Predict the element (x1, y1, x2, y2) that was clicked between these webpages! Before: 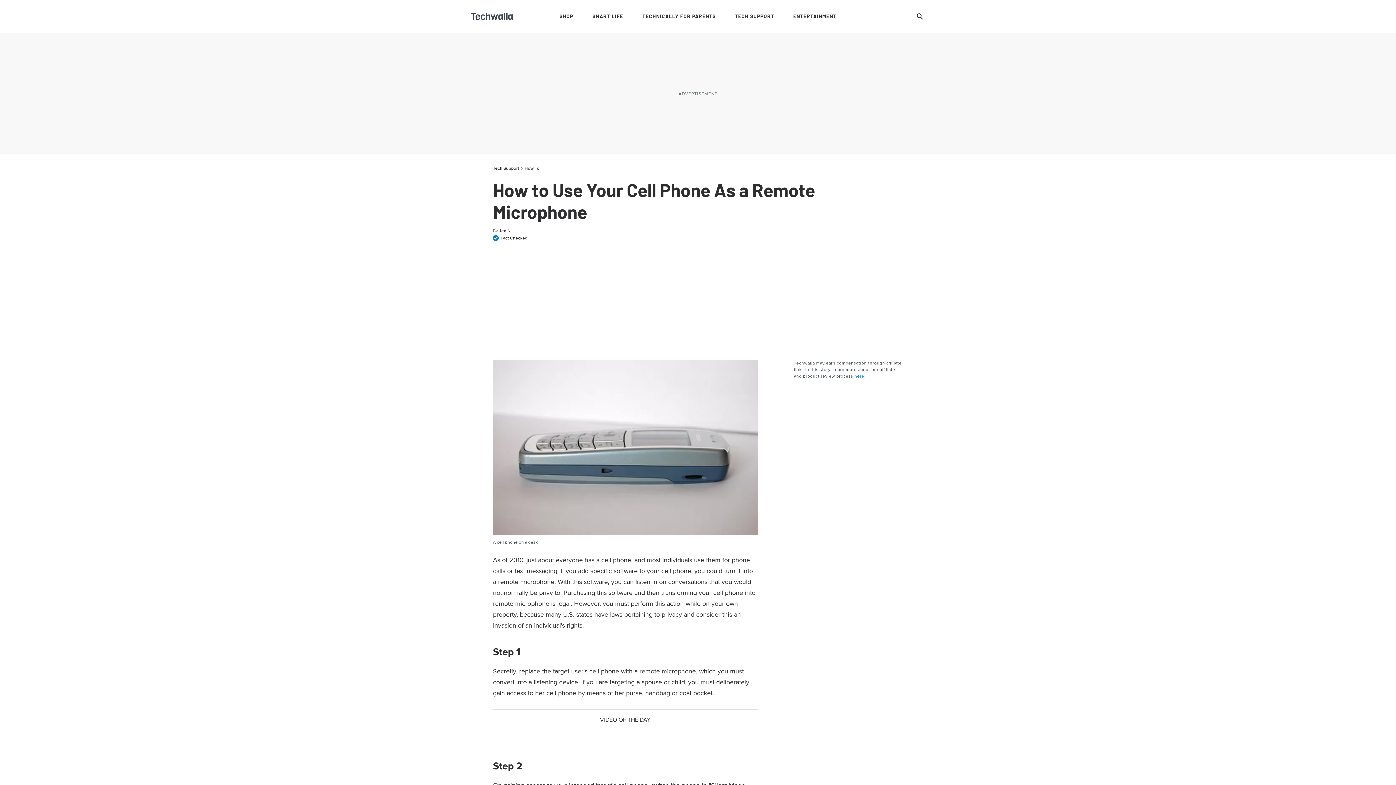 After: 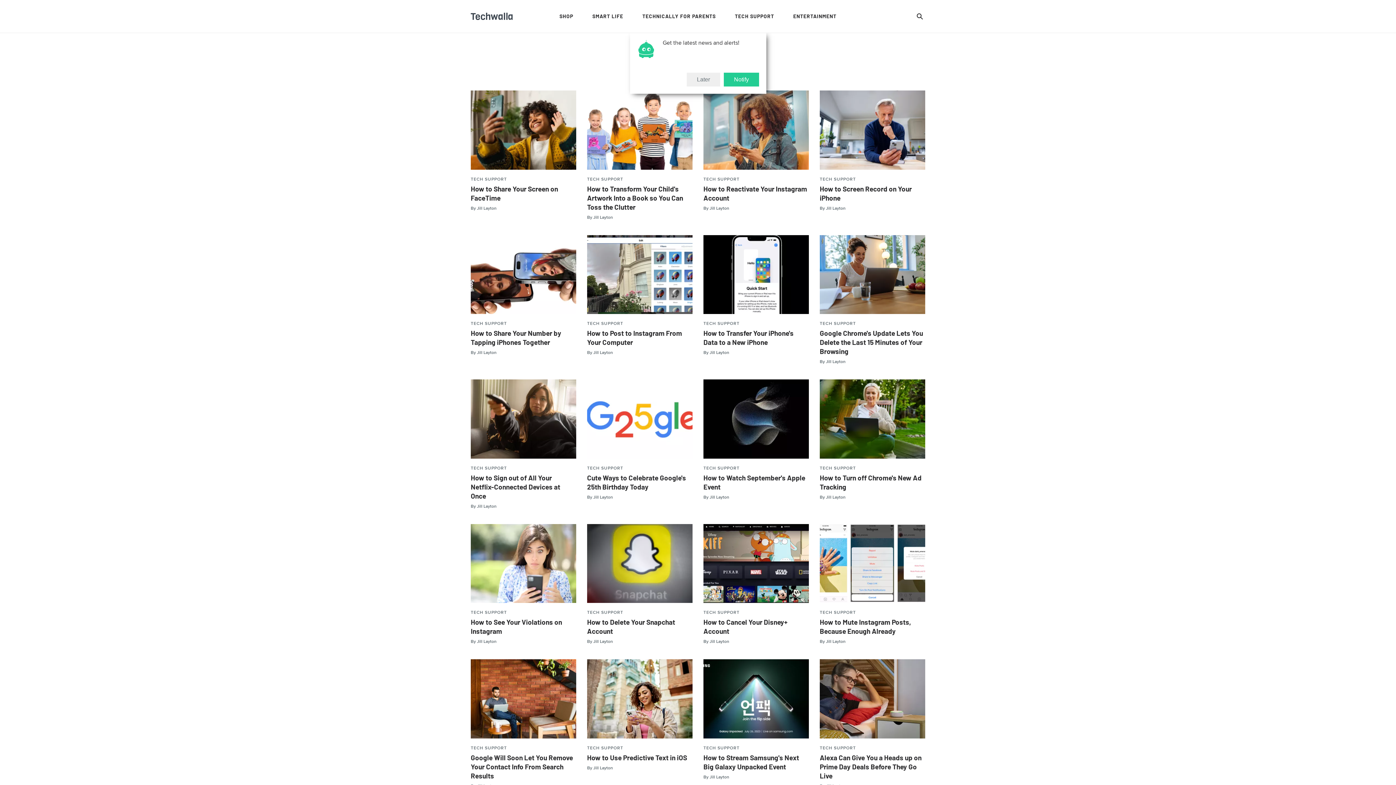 Action: bbox: (493, 165, 519, 171) label: Tech Support